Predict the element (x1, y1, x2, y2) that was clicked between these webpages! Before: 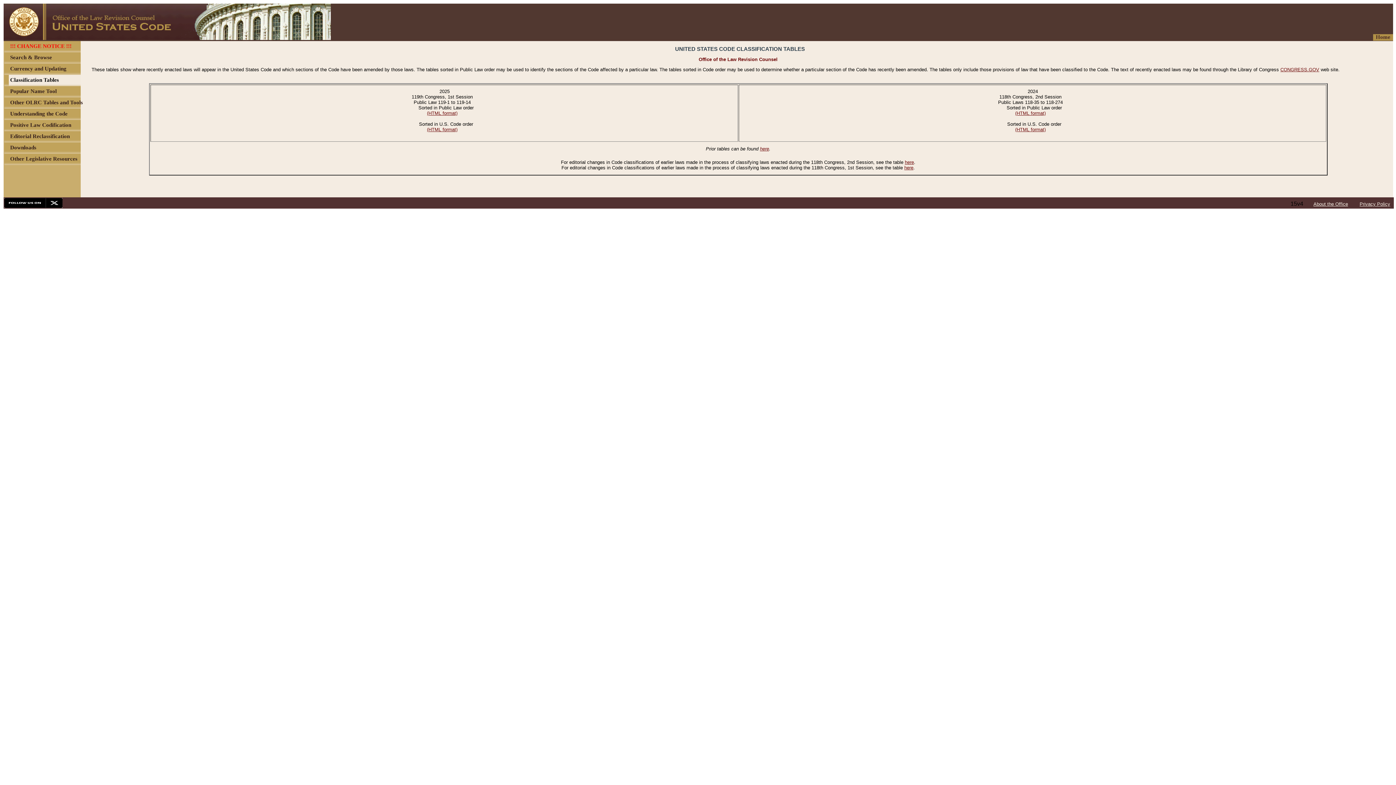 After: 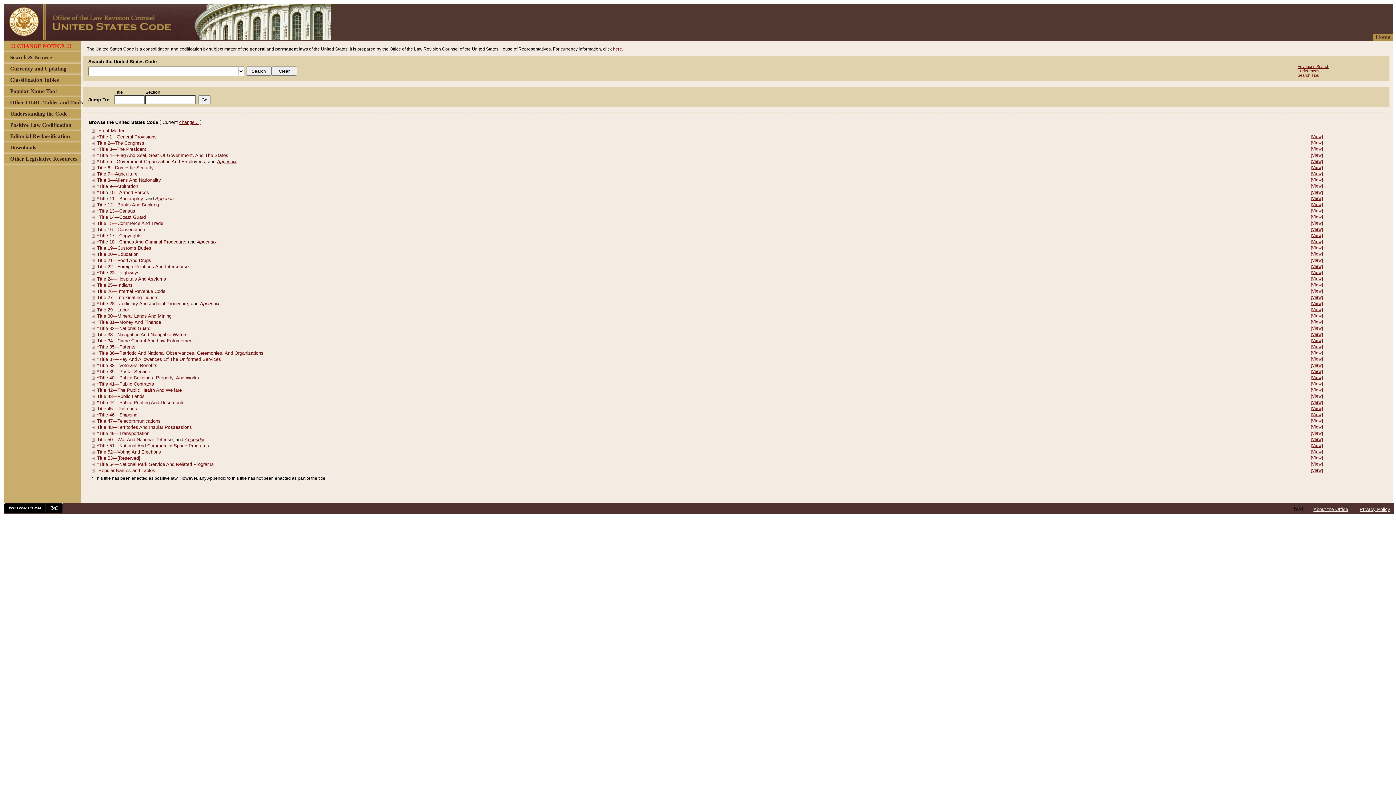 Action: bbox: (3, 34, 330, 41)